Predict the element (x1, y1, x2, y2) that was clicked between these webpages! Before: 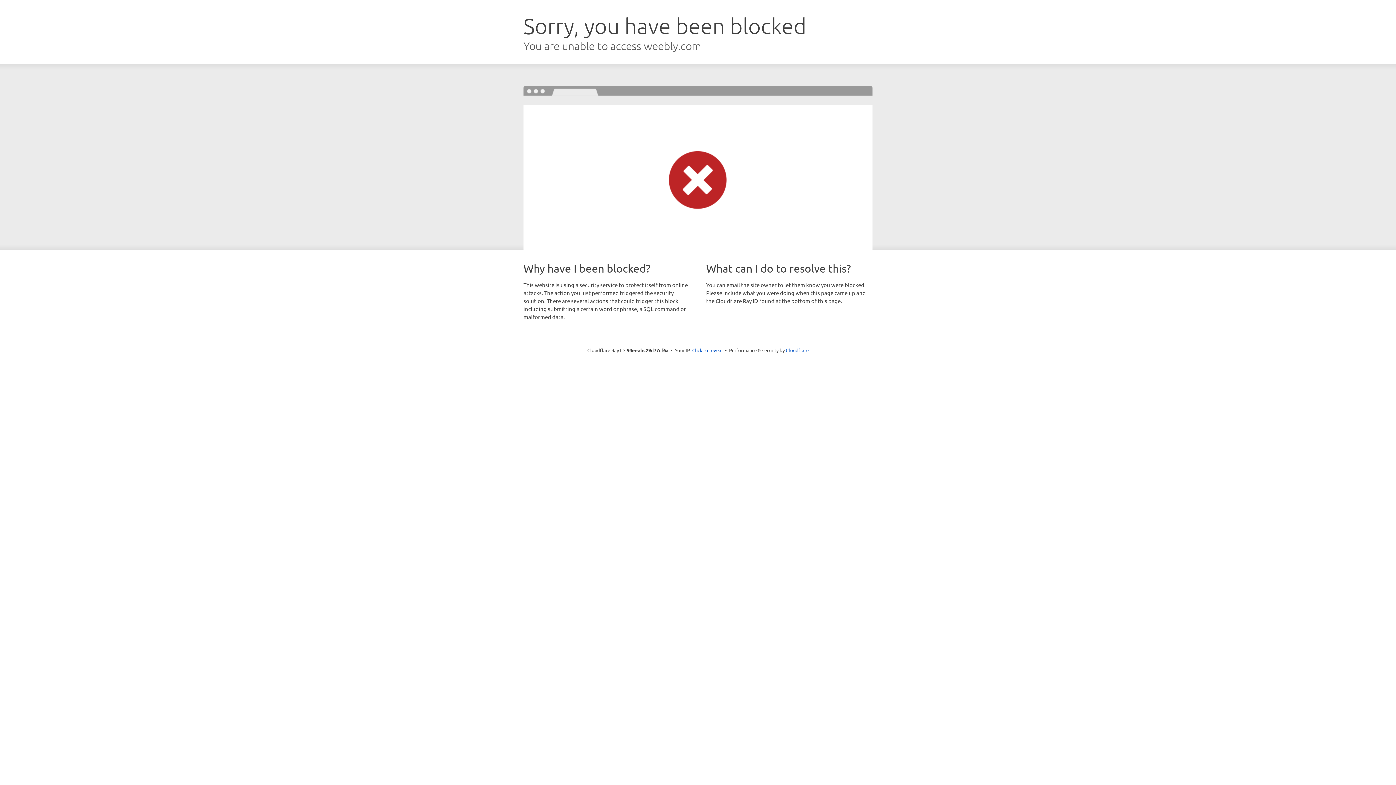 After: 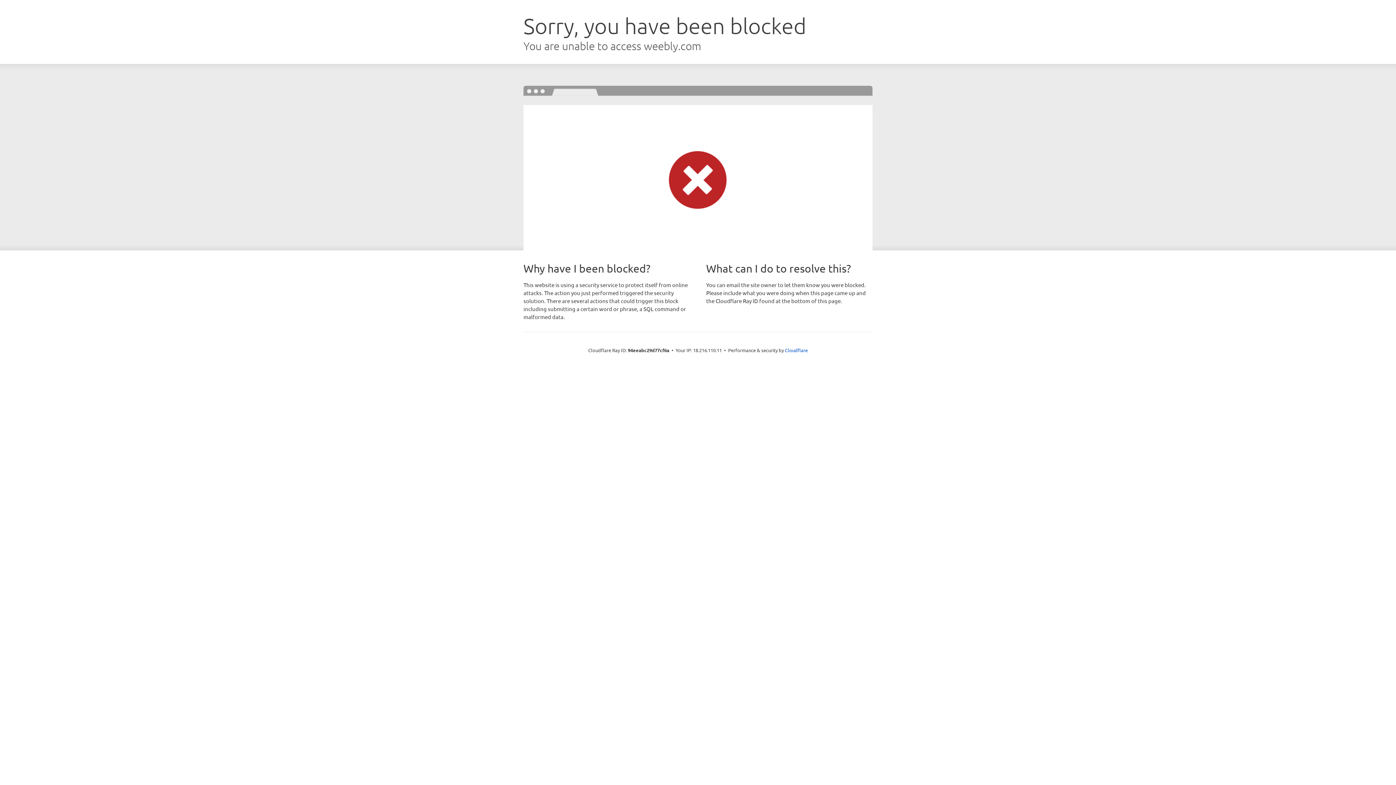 Action: label: Click to reveal bbox: (692, 346, 722, 353)